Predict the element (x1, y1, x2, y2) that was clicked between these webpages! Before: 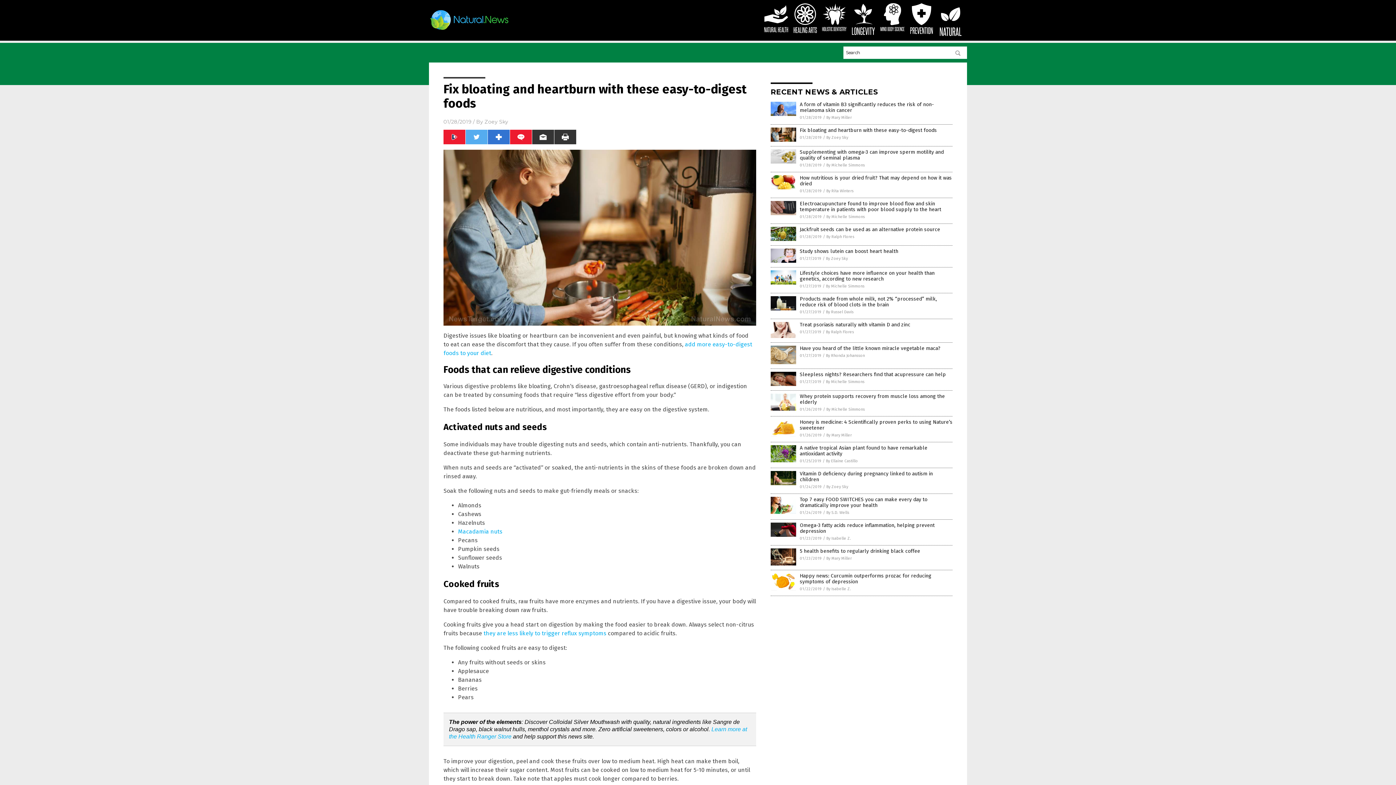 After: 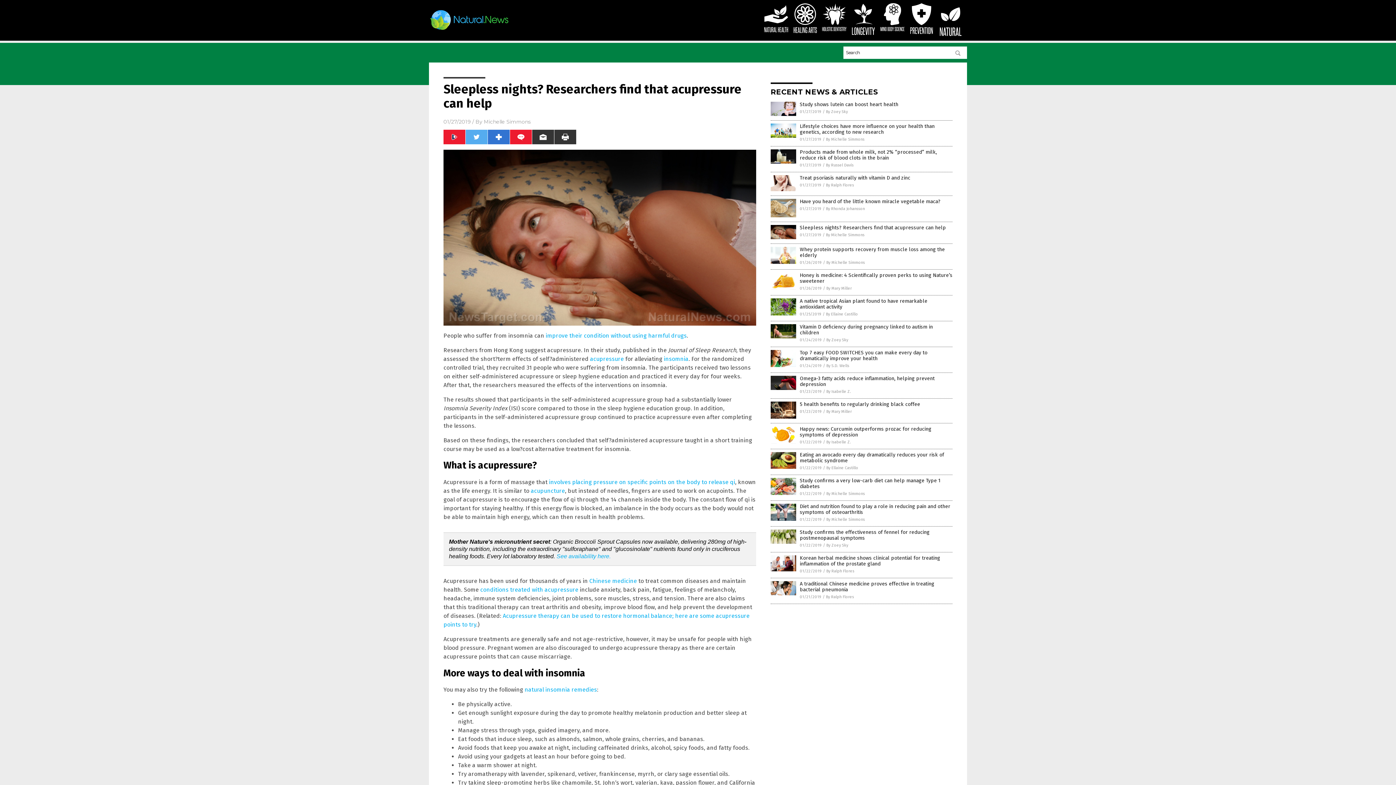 Action: label: Sleepless nights? Researchers find that acupressure can help bbox: (800, 371, 946, 377)